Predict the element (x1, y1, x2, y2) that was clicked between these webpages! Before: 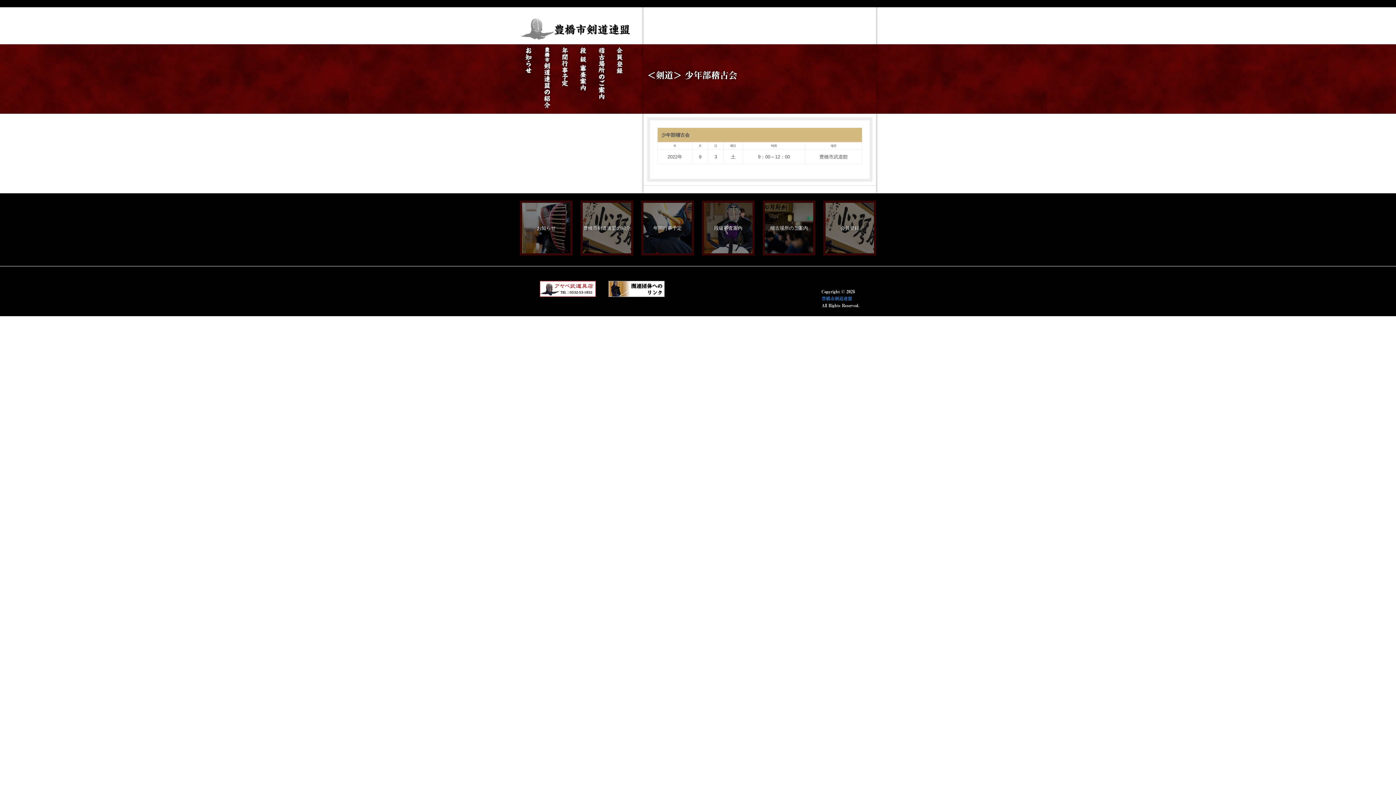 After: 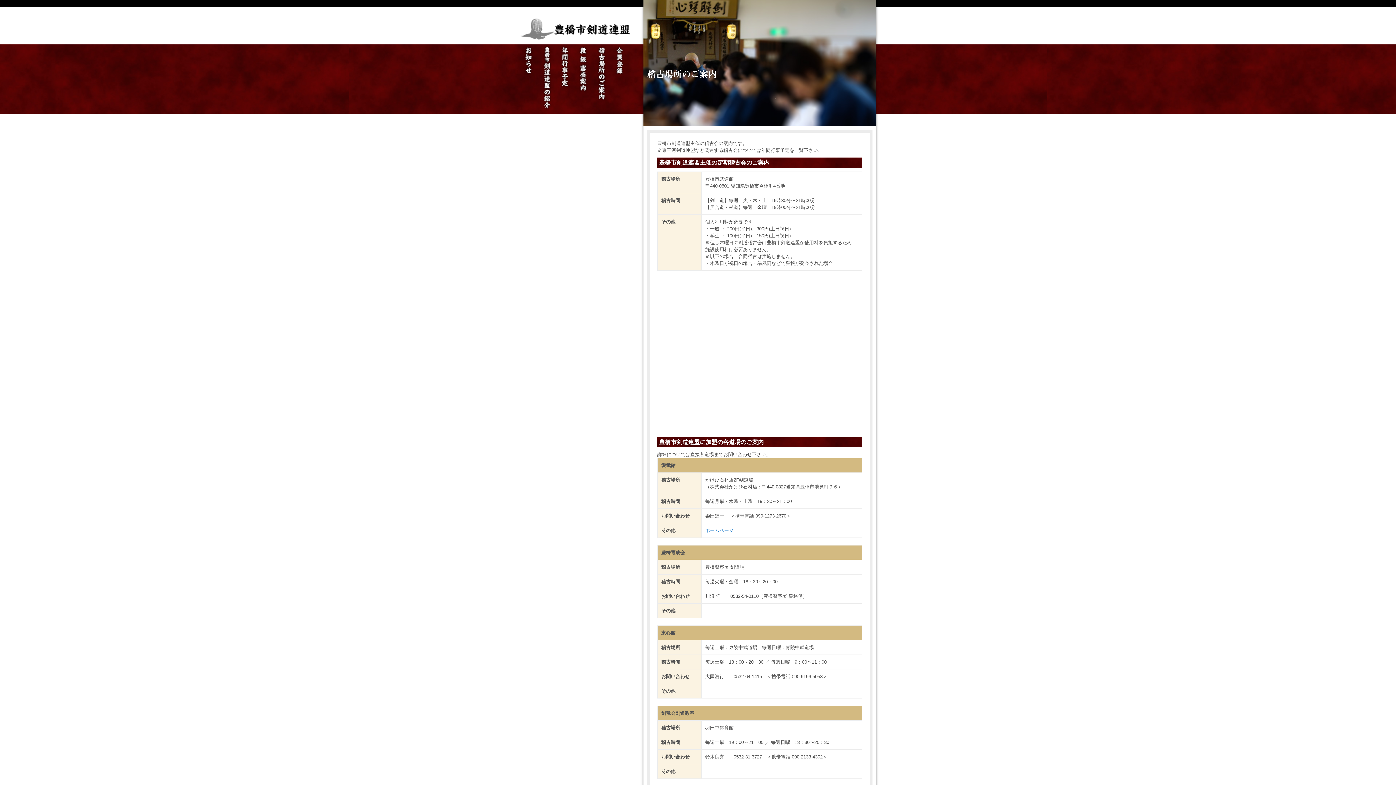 Action: bbox: (592, 104, 610, 110)